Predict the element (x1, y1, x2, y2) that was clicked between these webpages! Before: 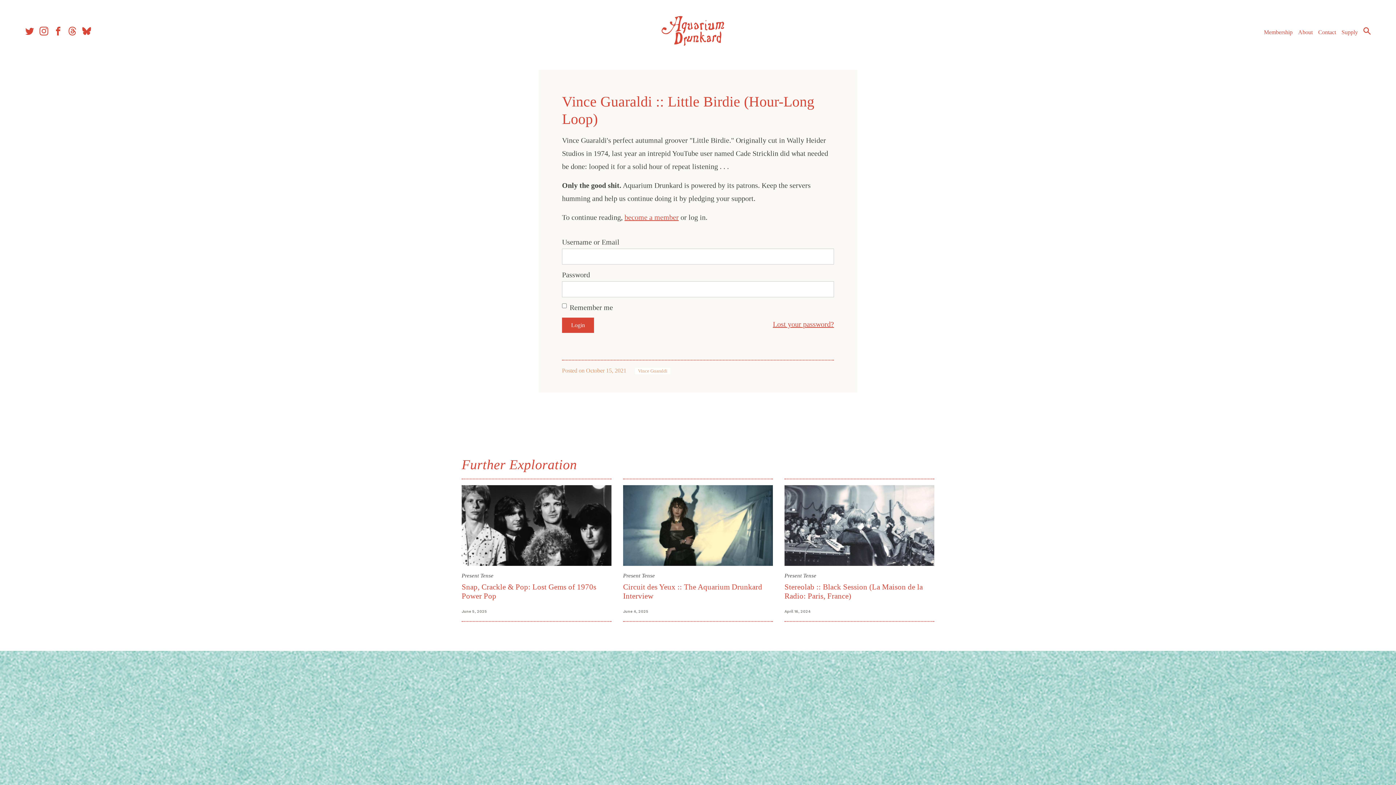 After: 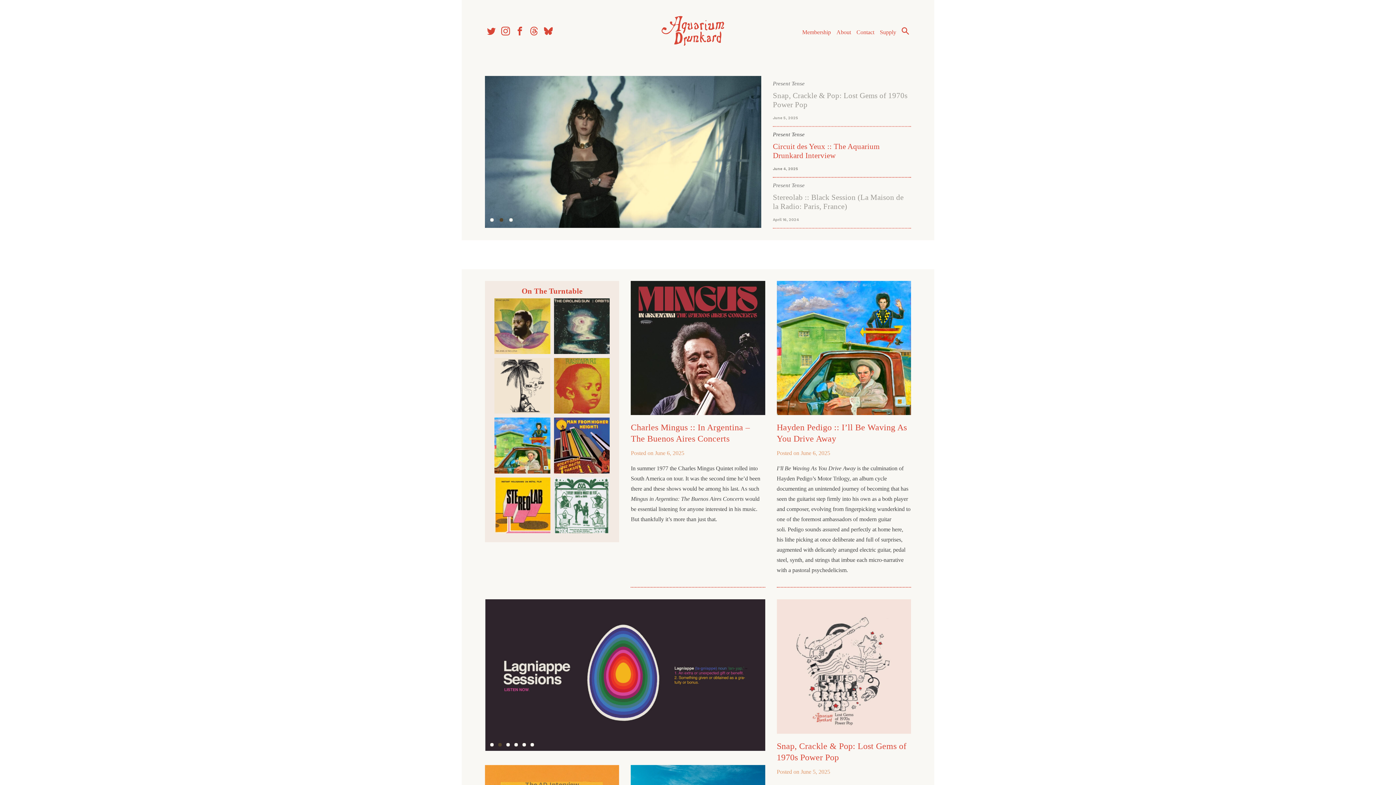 Action: bbox: (661, 45, 734, 51)